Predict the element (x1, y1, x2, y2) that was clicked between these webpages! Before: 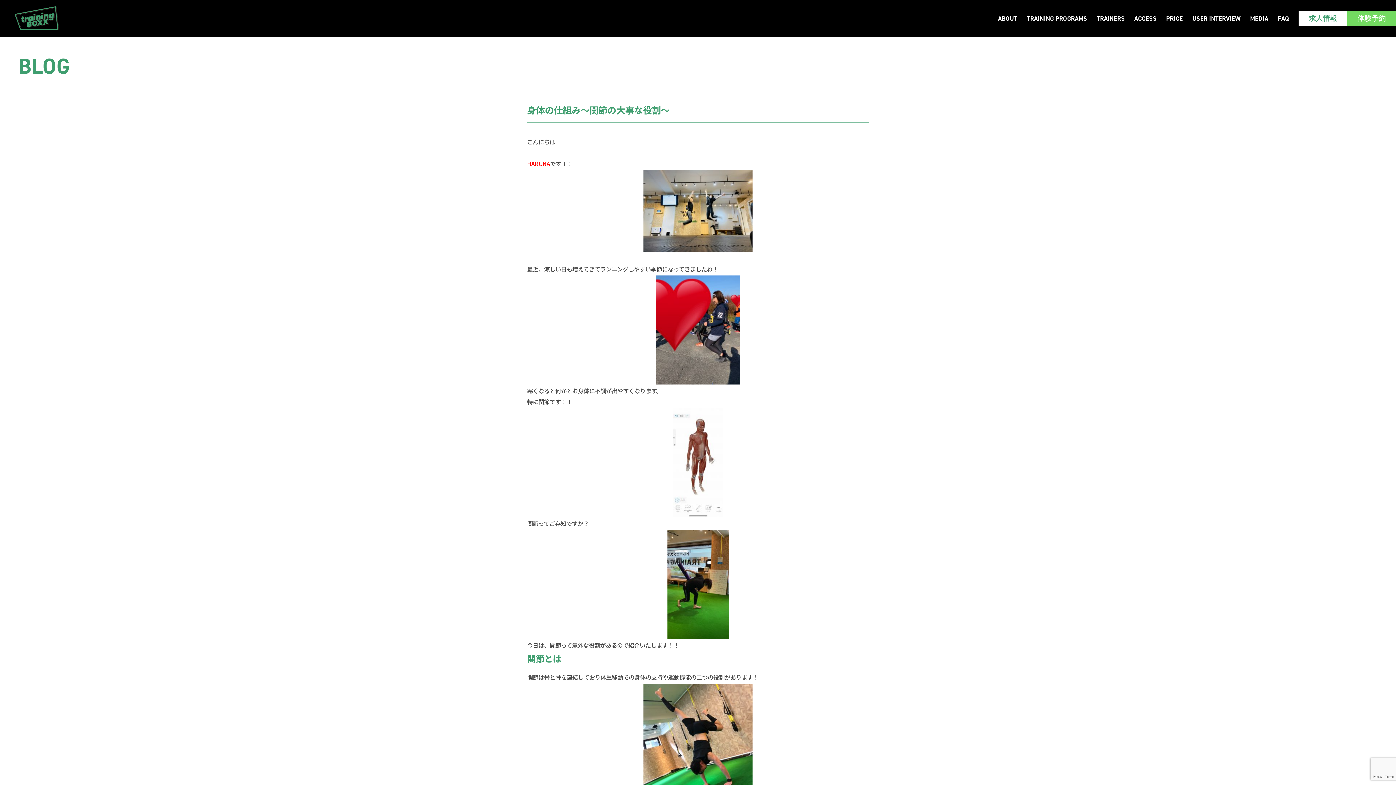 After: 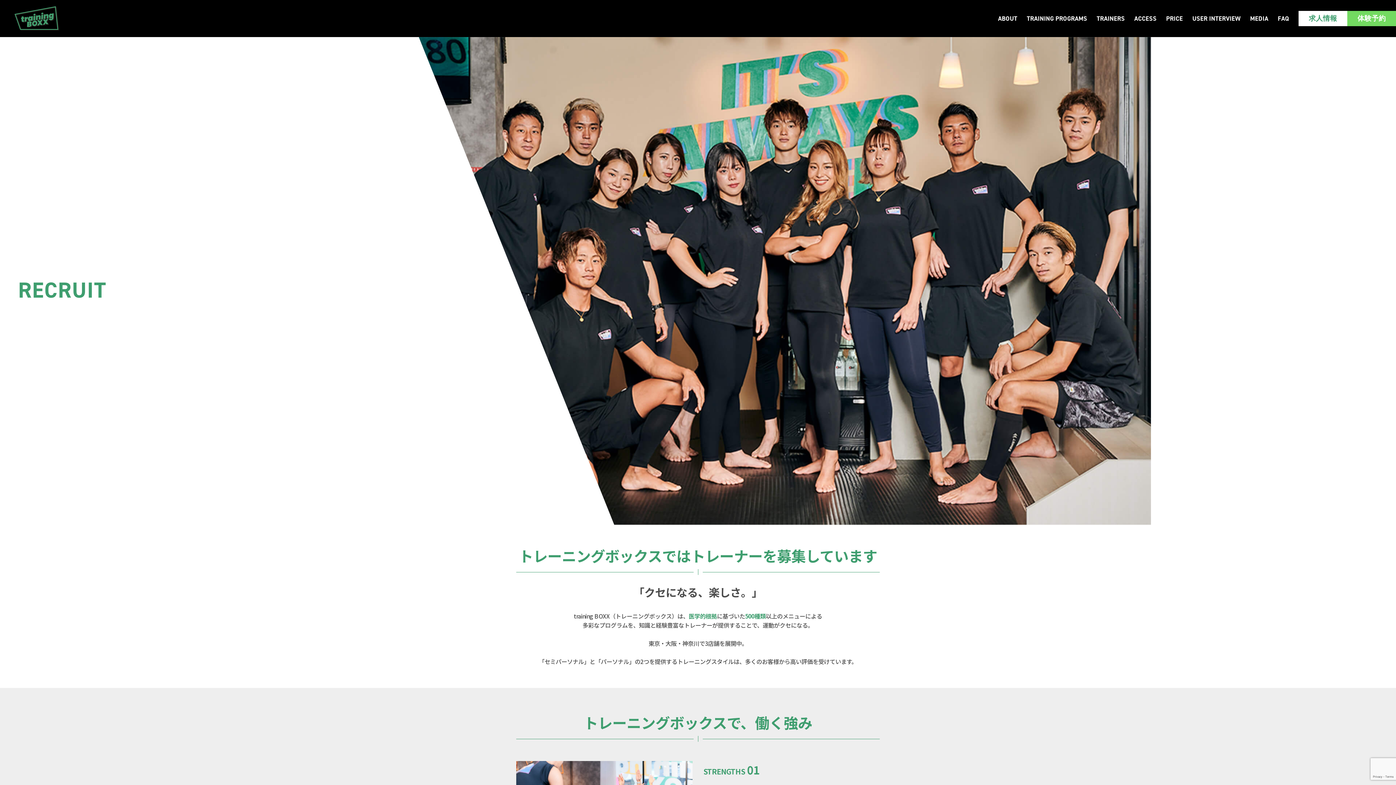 Action: bbox: (1298, 10, 1347, 26) label: 求人情報